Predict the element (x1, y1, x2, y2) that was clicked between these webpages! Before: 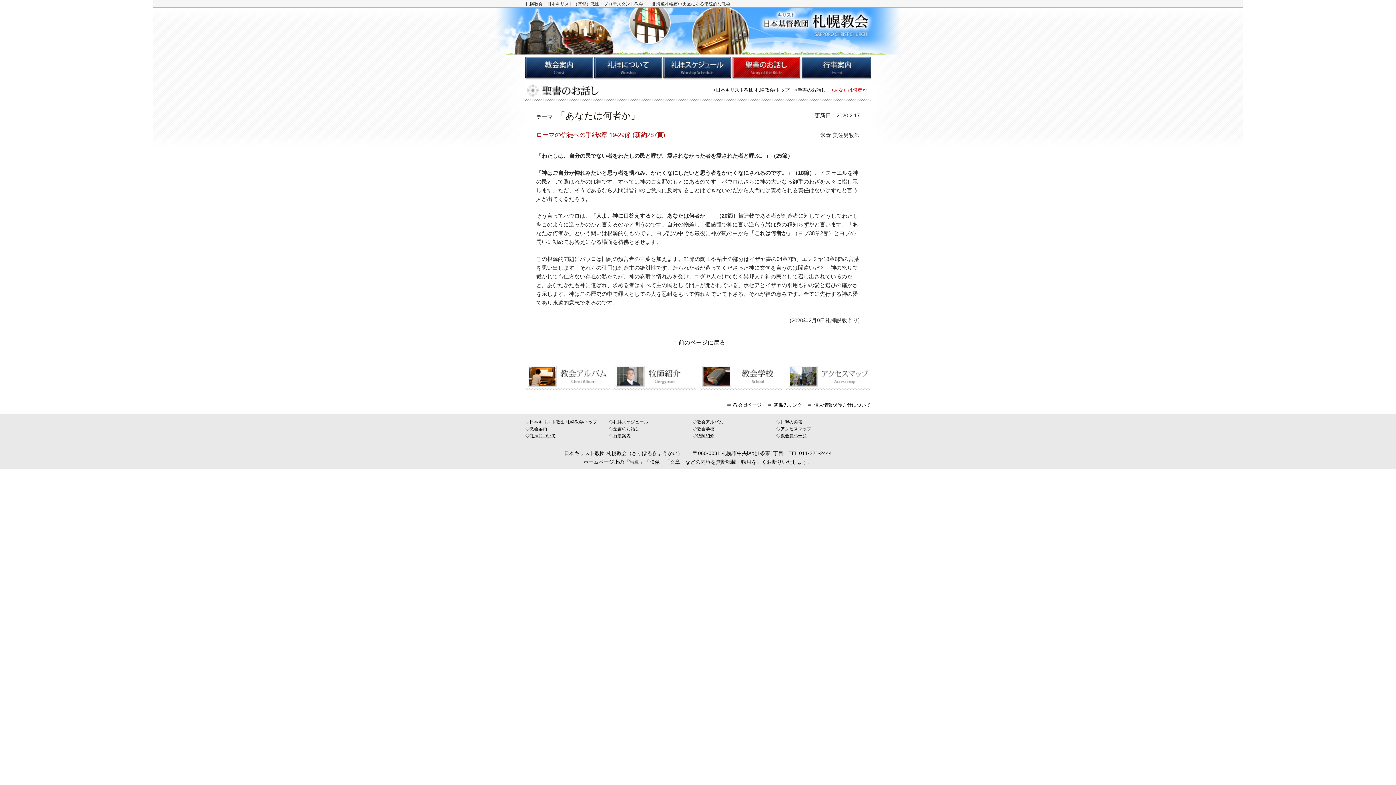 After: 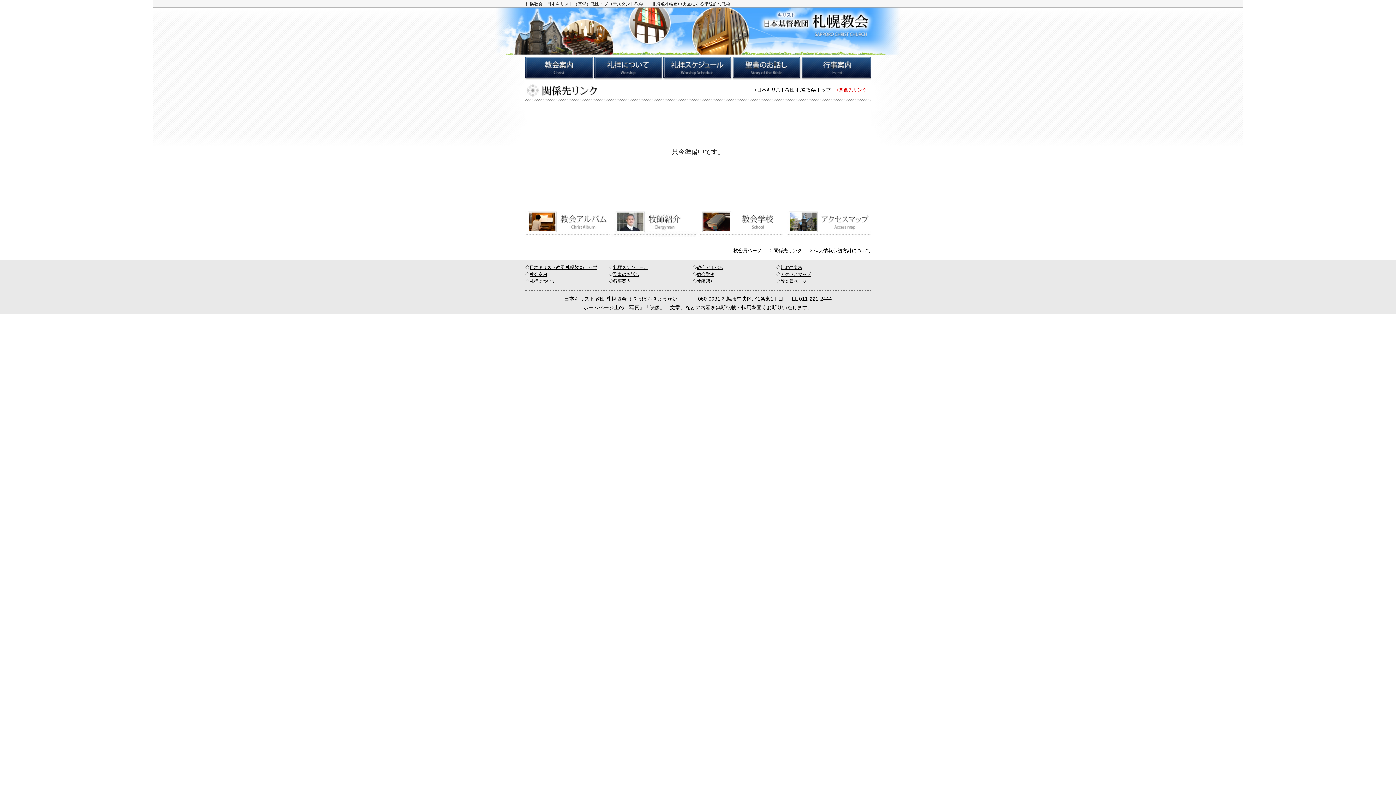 Action: label: 関係先リンク bbox: (773, 402, 802, 408)